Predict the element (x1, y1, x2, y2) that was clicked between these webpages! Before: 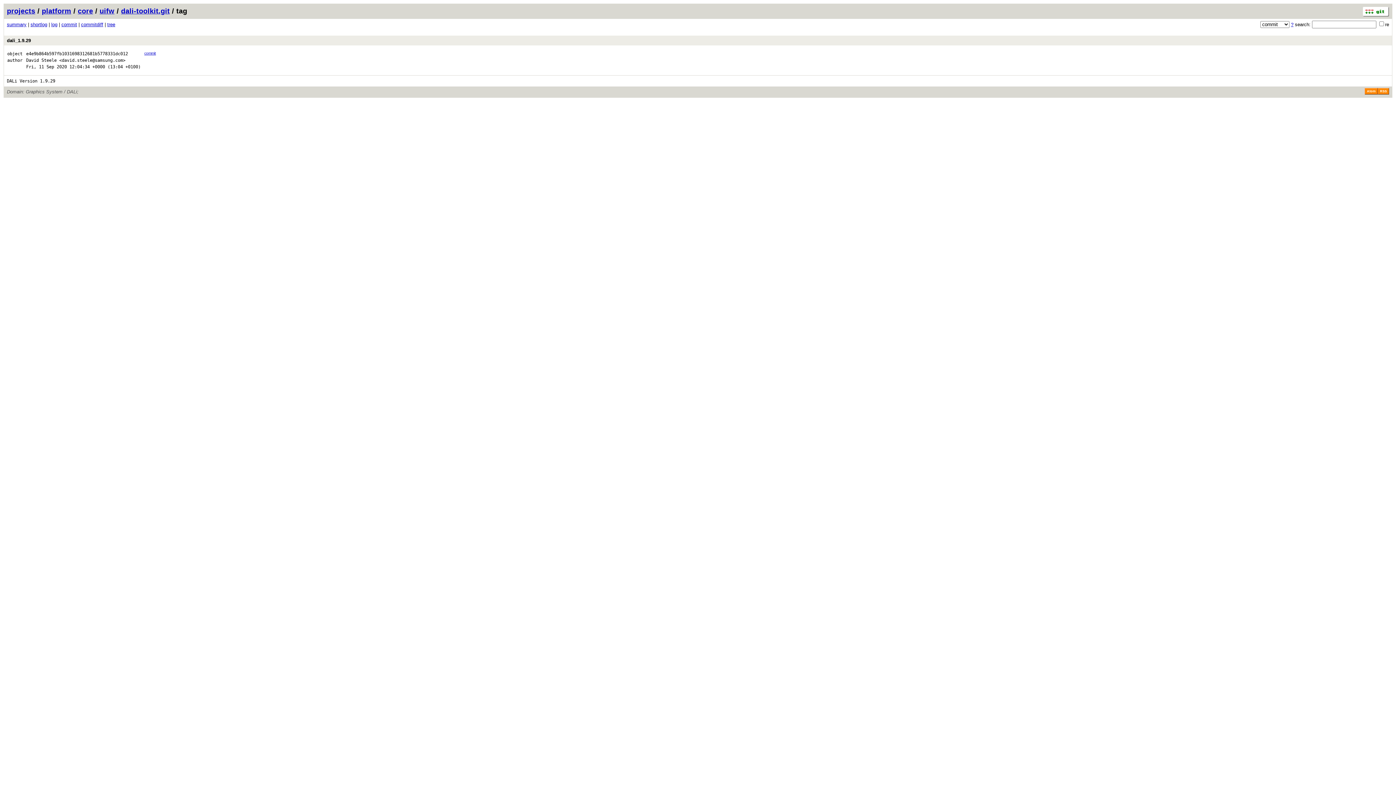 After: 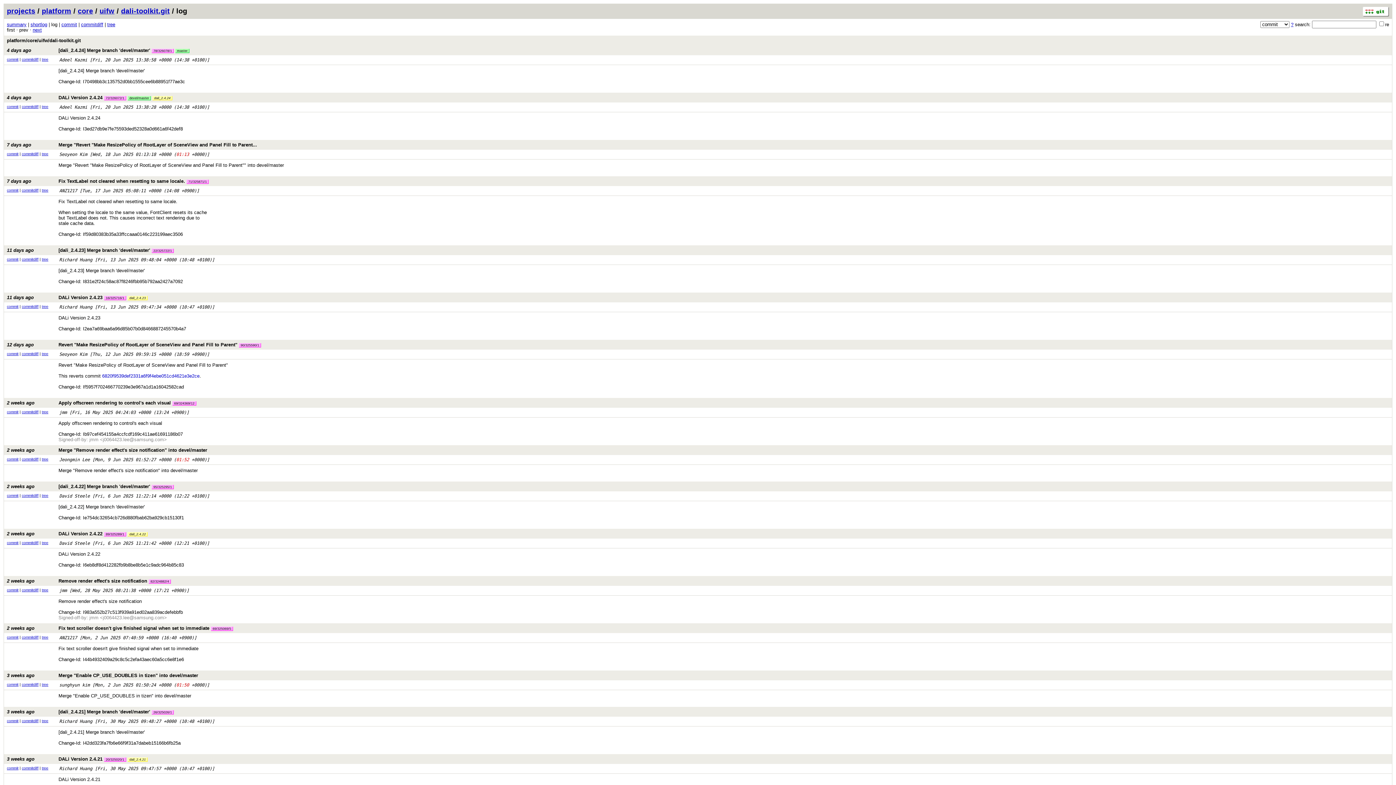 Action: label: log bbox: (51, 21, 57, 27)